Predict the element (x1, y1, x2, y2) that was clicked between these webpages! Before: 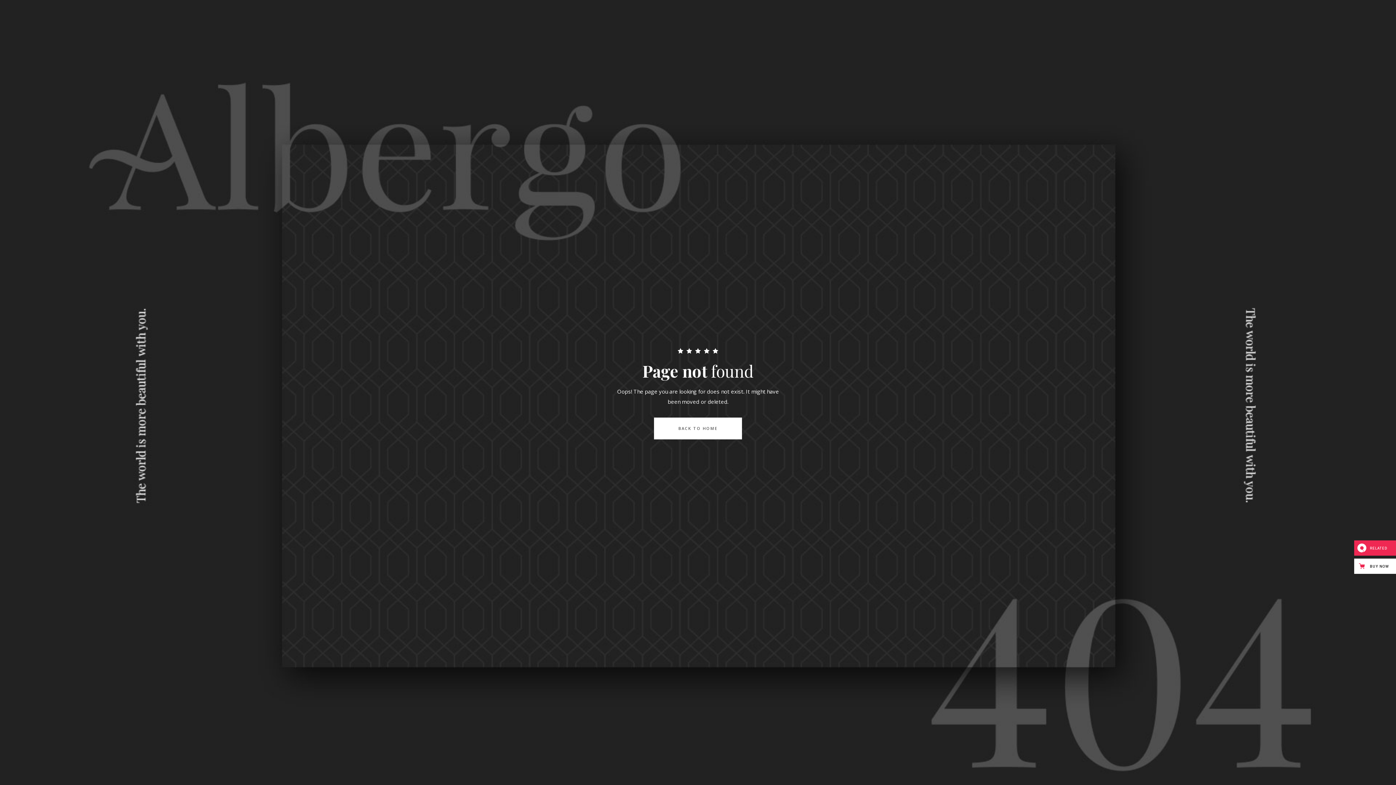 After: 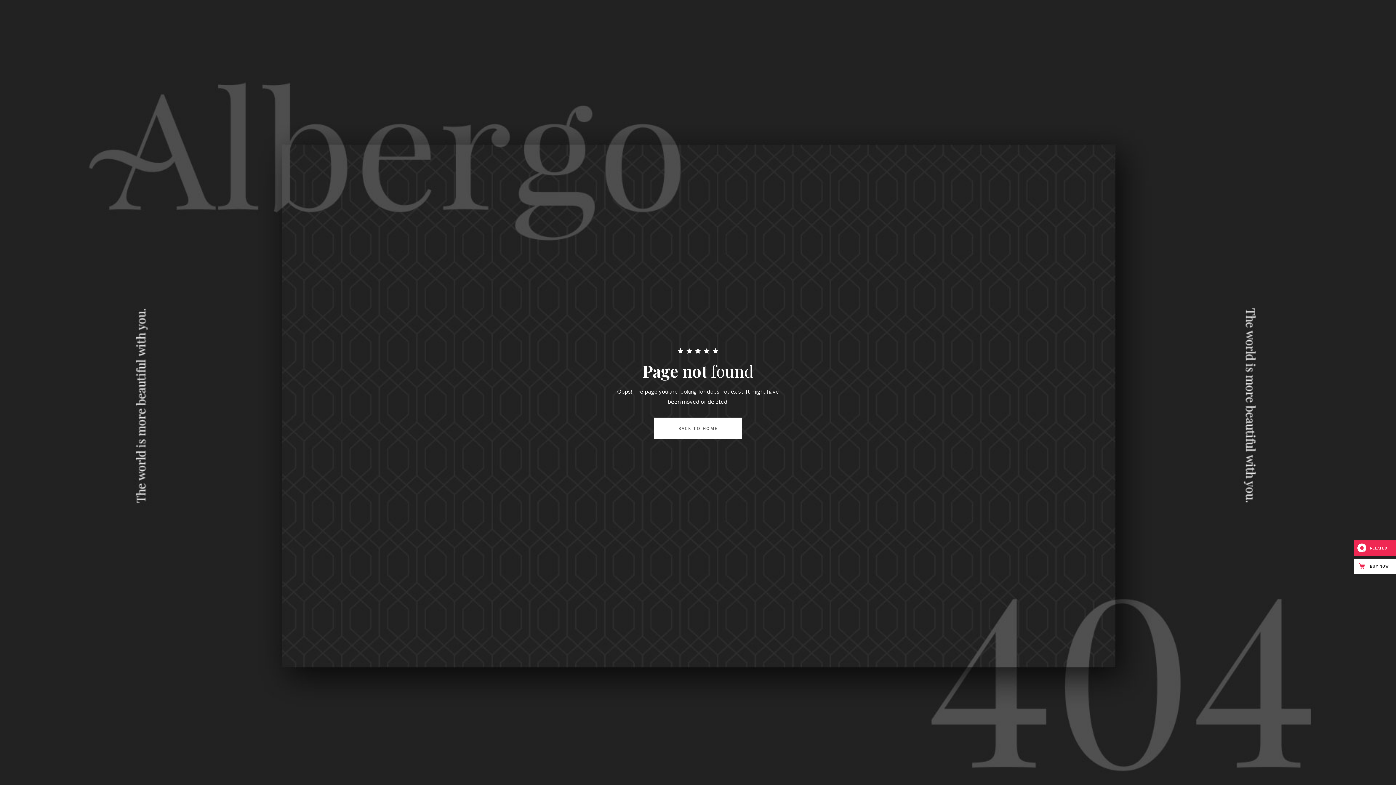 Action: label:  BUY NOW bbox: (1354, 558, 1396, 574)